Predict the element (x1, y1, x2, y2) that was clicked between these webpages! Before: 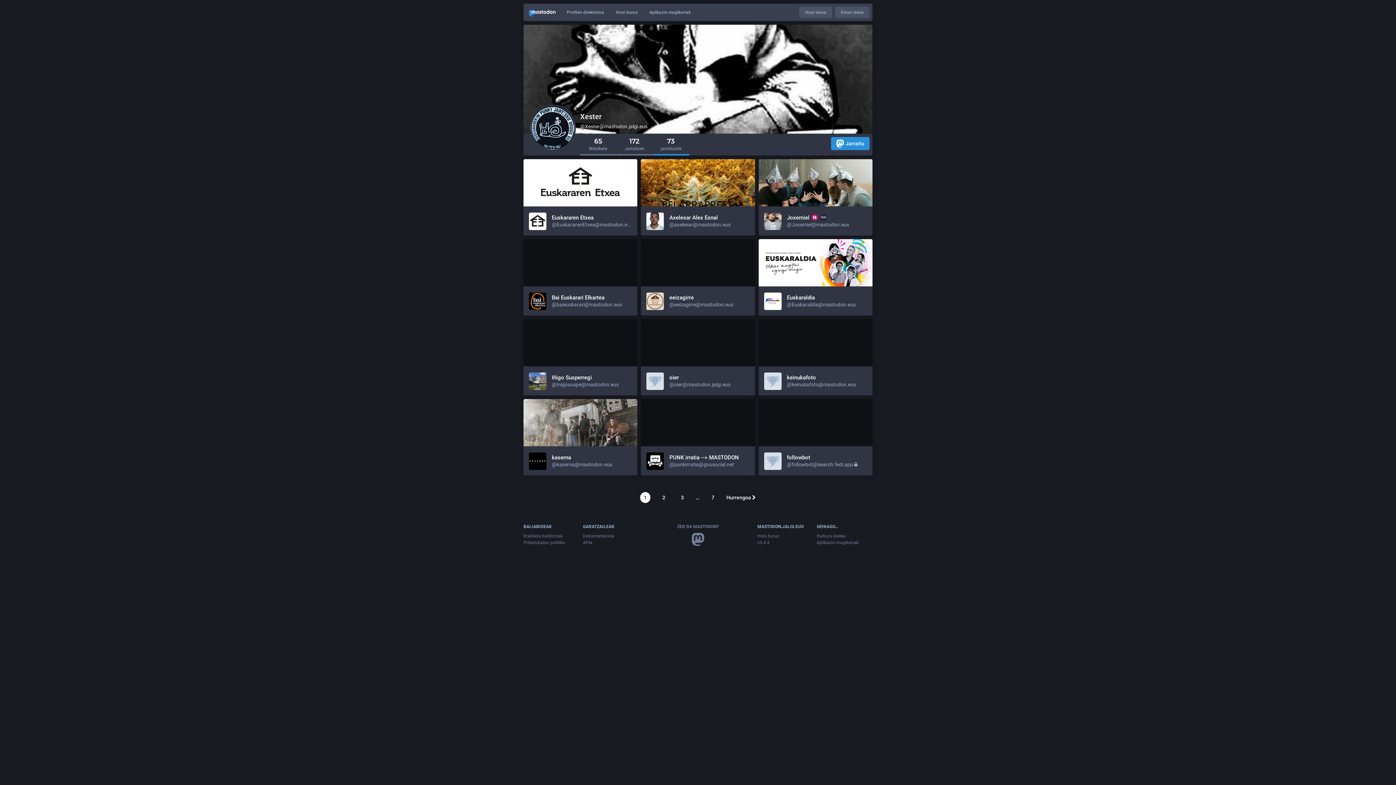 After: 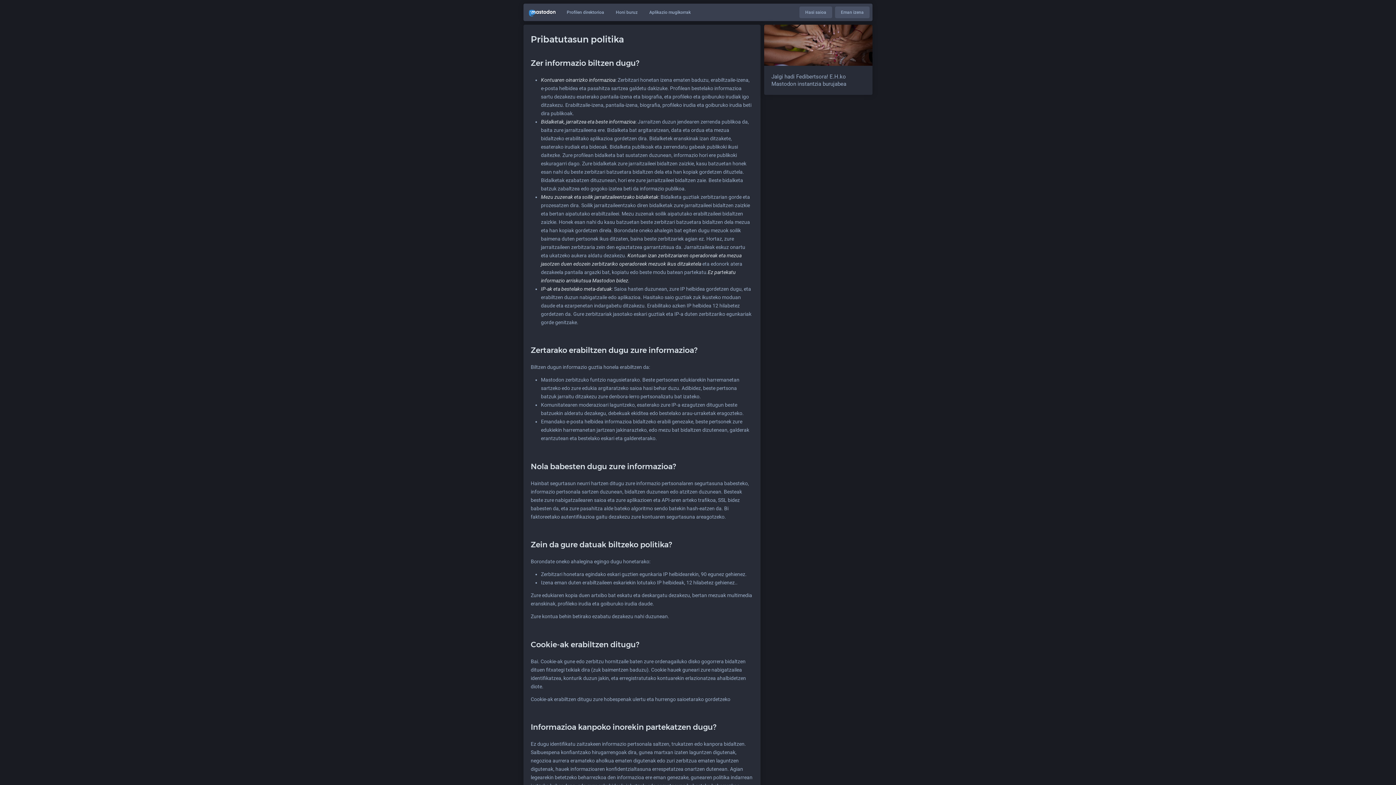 Action: label: Erabilera baldintzak bbox: (523, 533, 562, 538)